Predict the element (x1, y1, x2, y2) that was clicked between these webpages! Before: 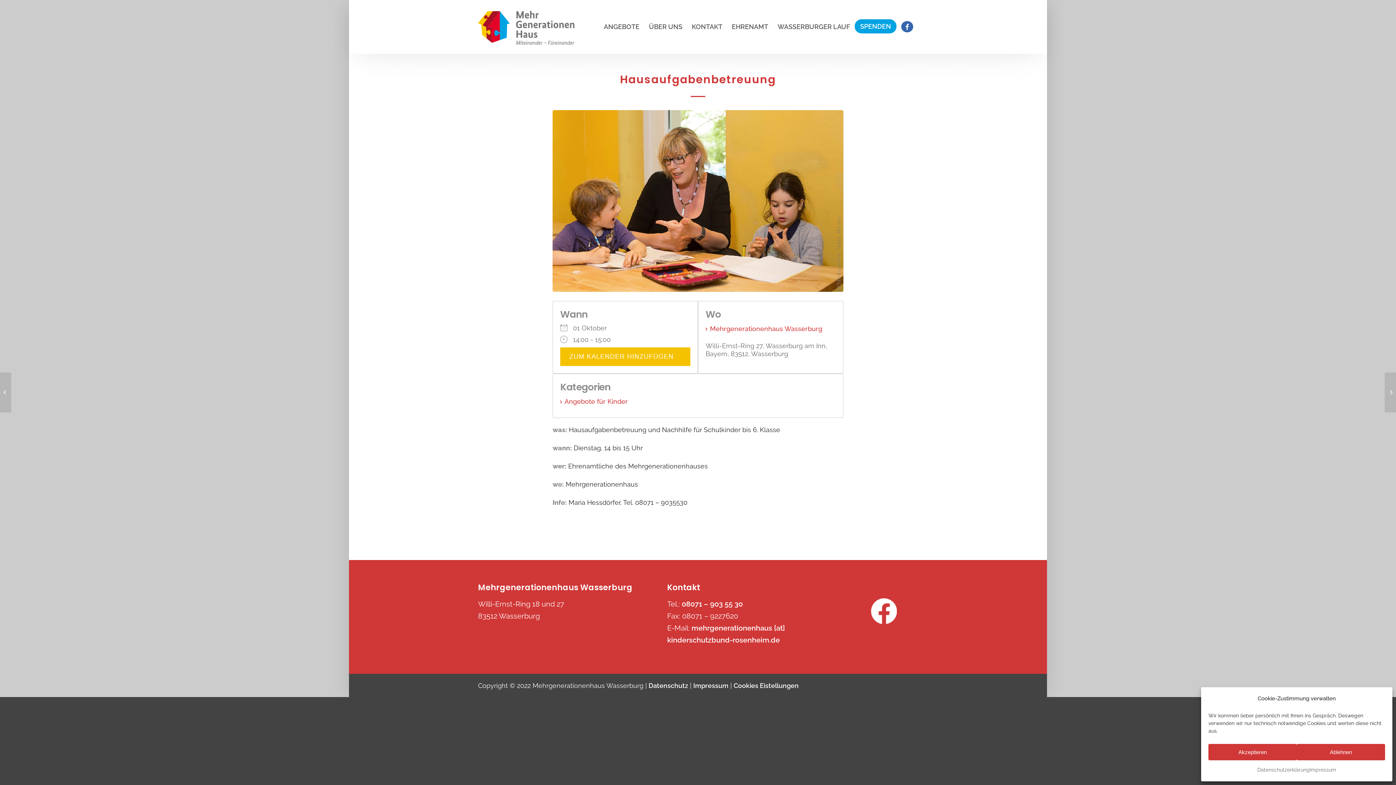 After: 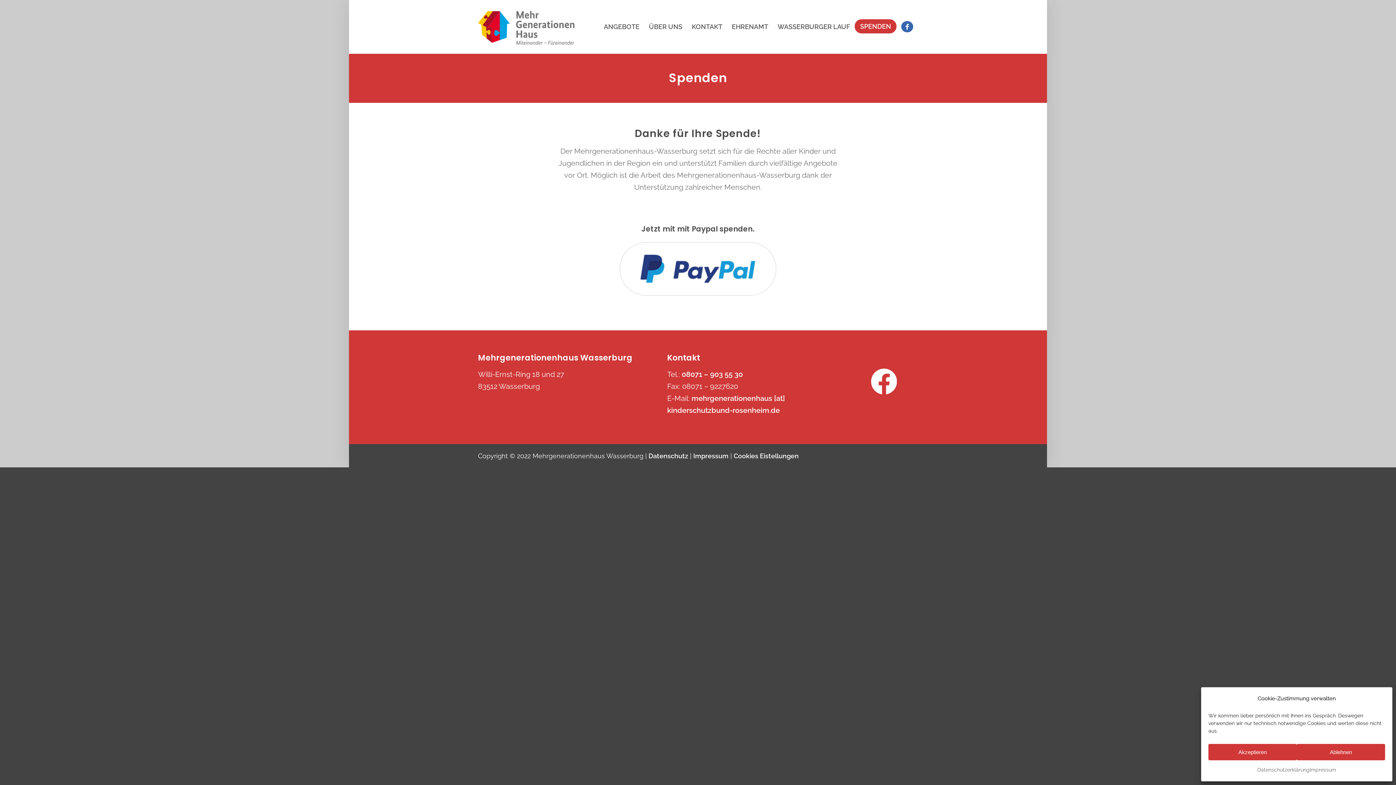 Action: label: SPENDEN bbox: (854, 19, 896, 33)